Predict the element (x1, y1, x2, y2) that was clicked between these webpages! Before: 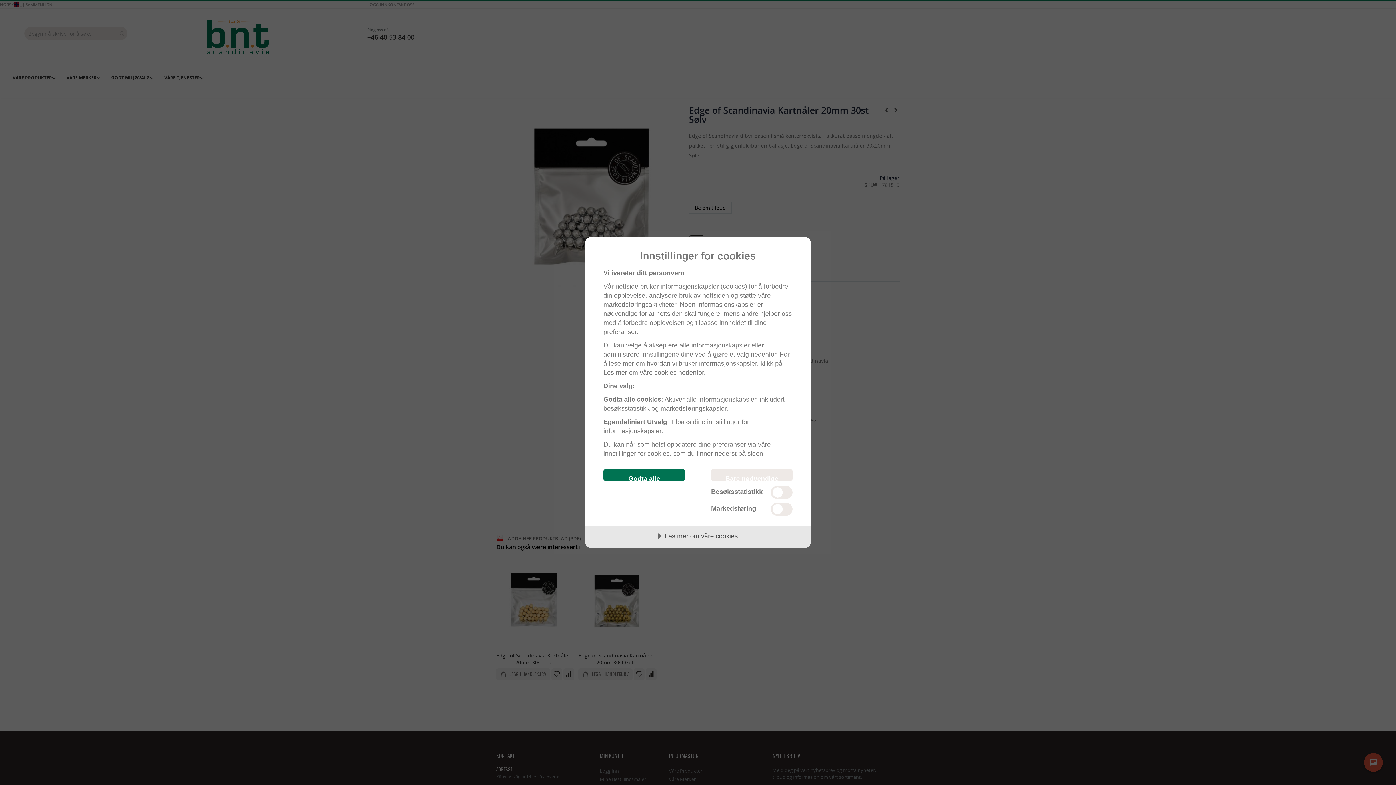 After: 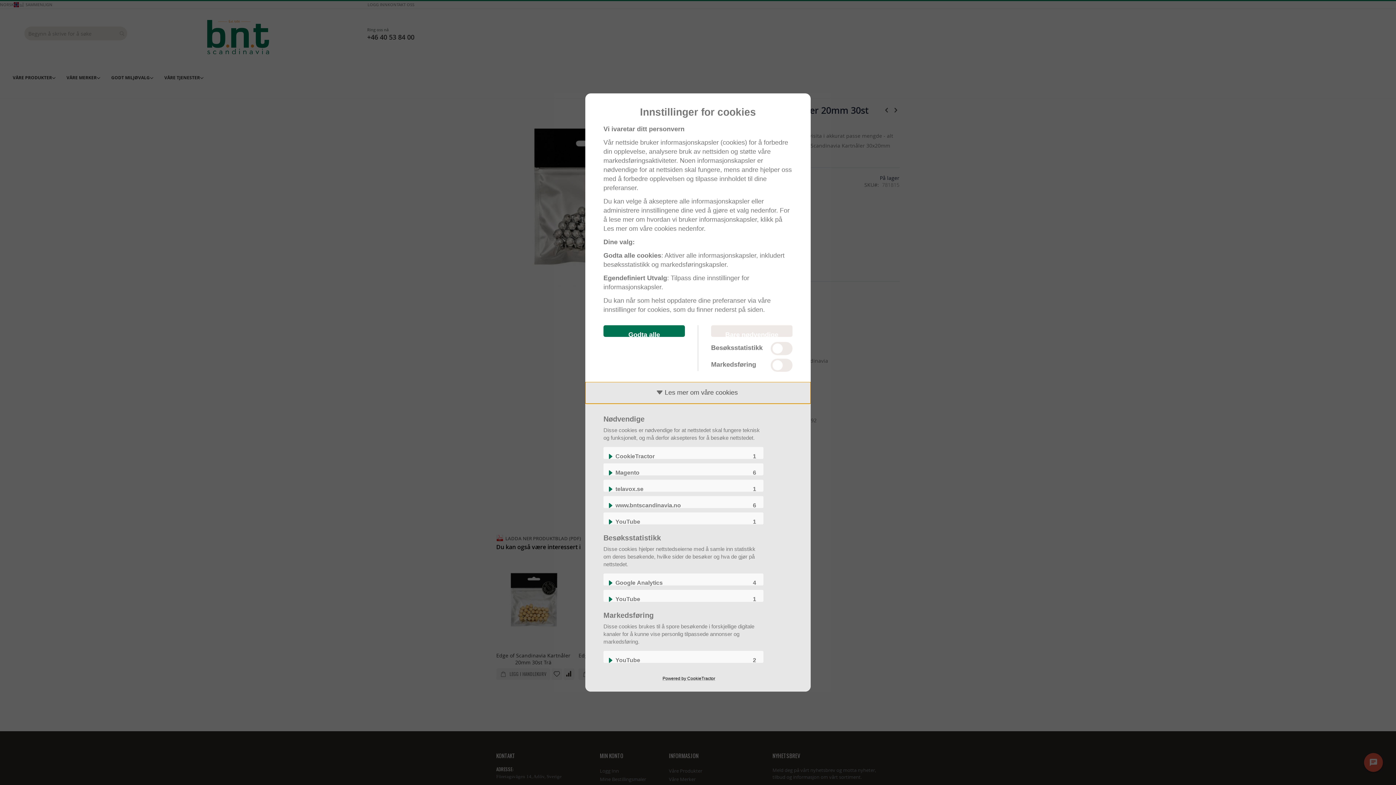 Action: bbox: (585, 526, 810, 548) label: Les mer om våre cookies